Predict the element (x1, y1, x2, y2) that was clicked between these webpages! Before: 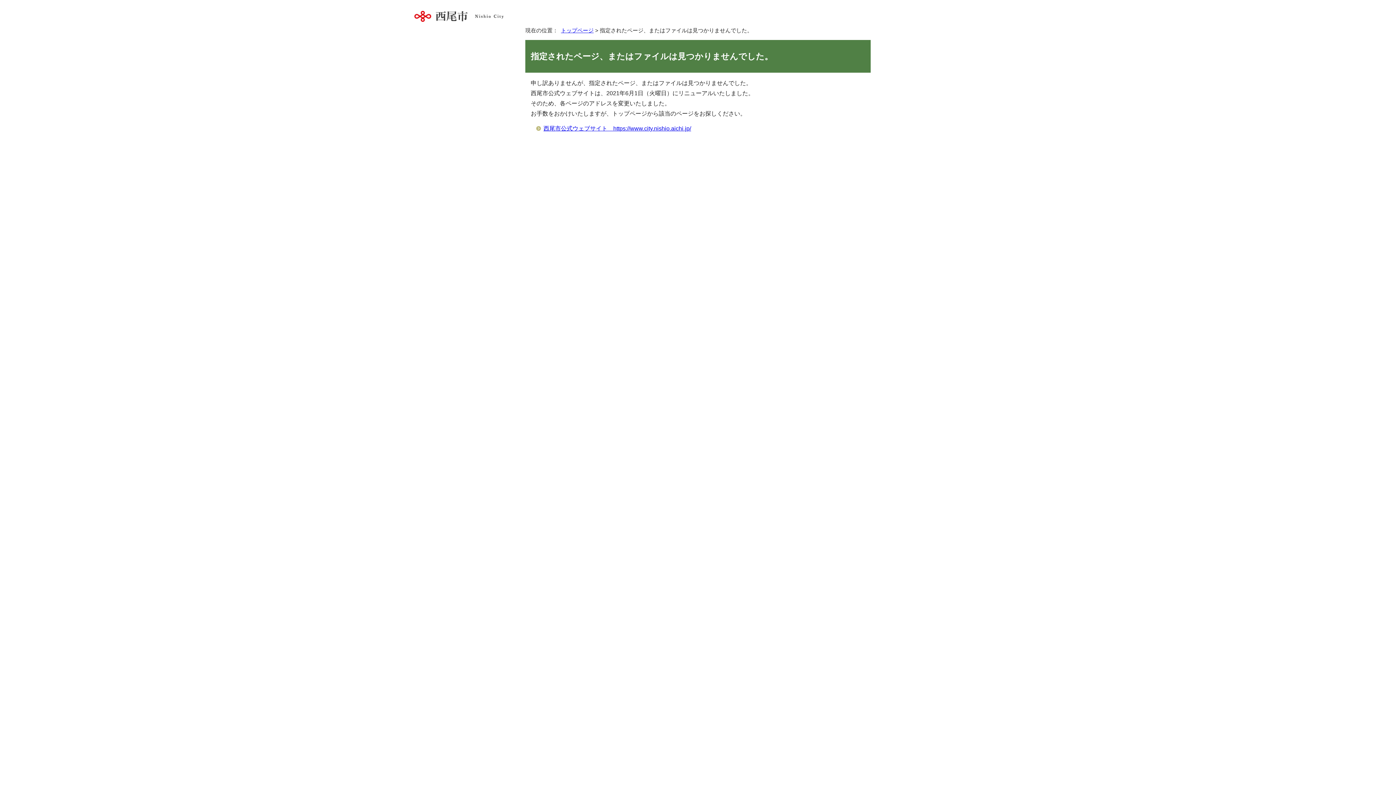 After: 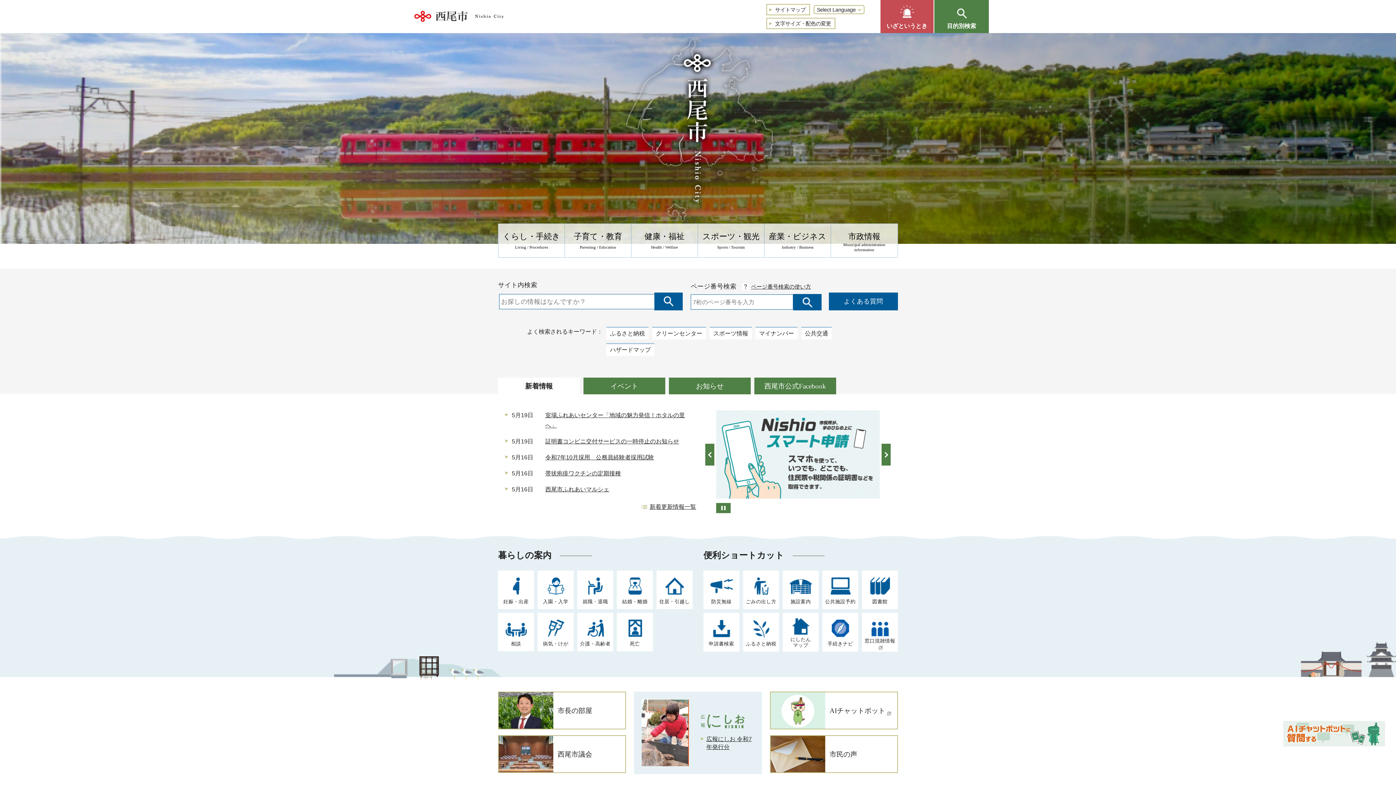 Action: label: トップページ bbox: (561, 27, 593, 33)